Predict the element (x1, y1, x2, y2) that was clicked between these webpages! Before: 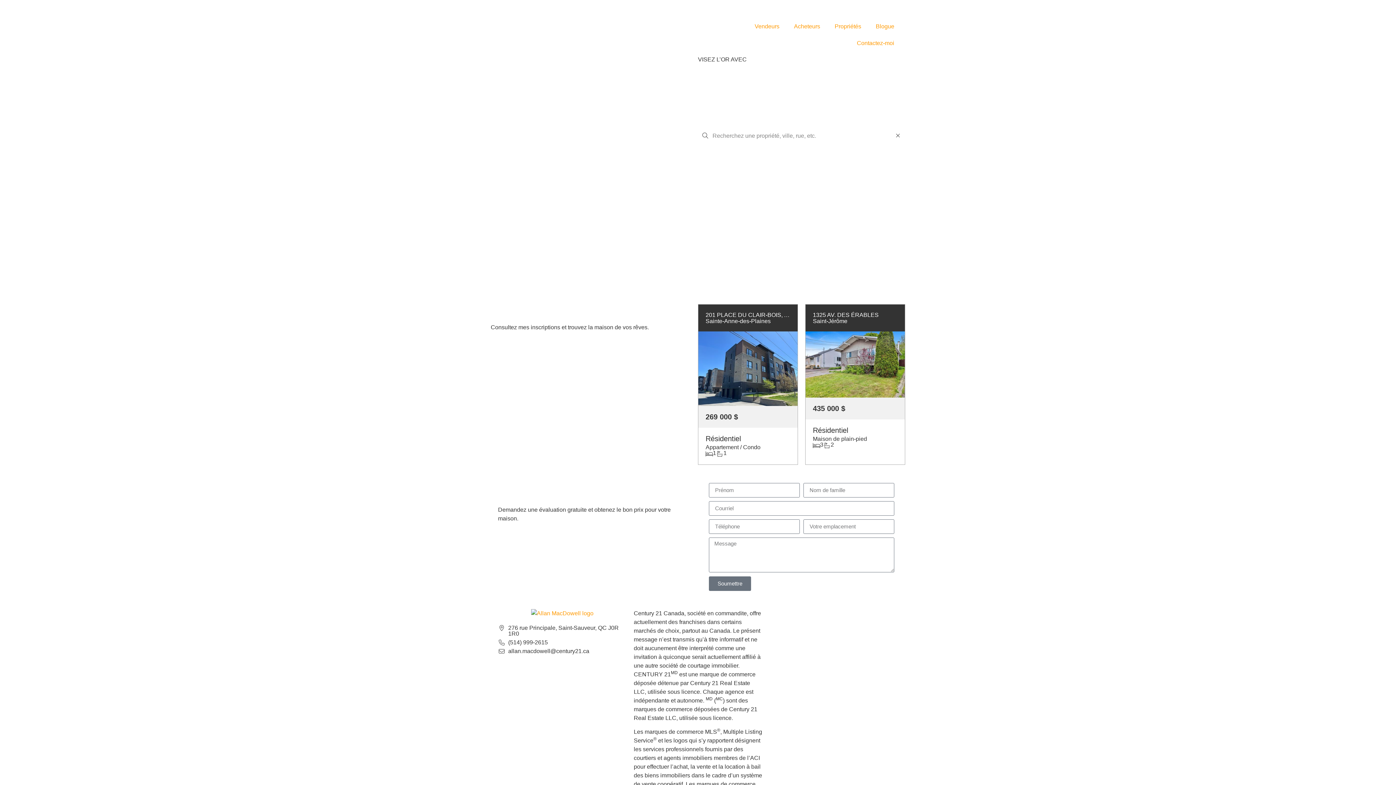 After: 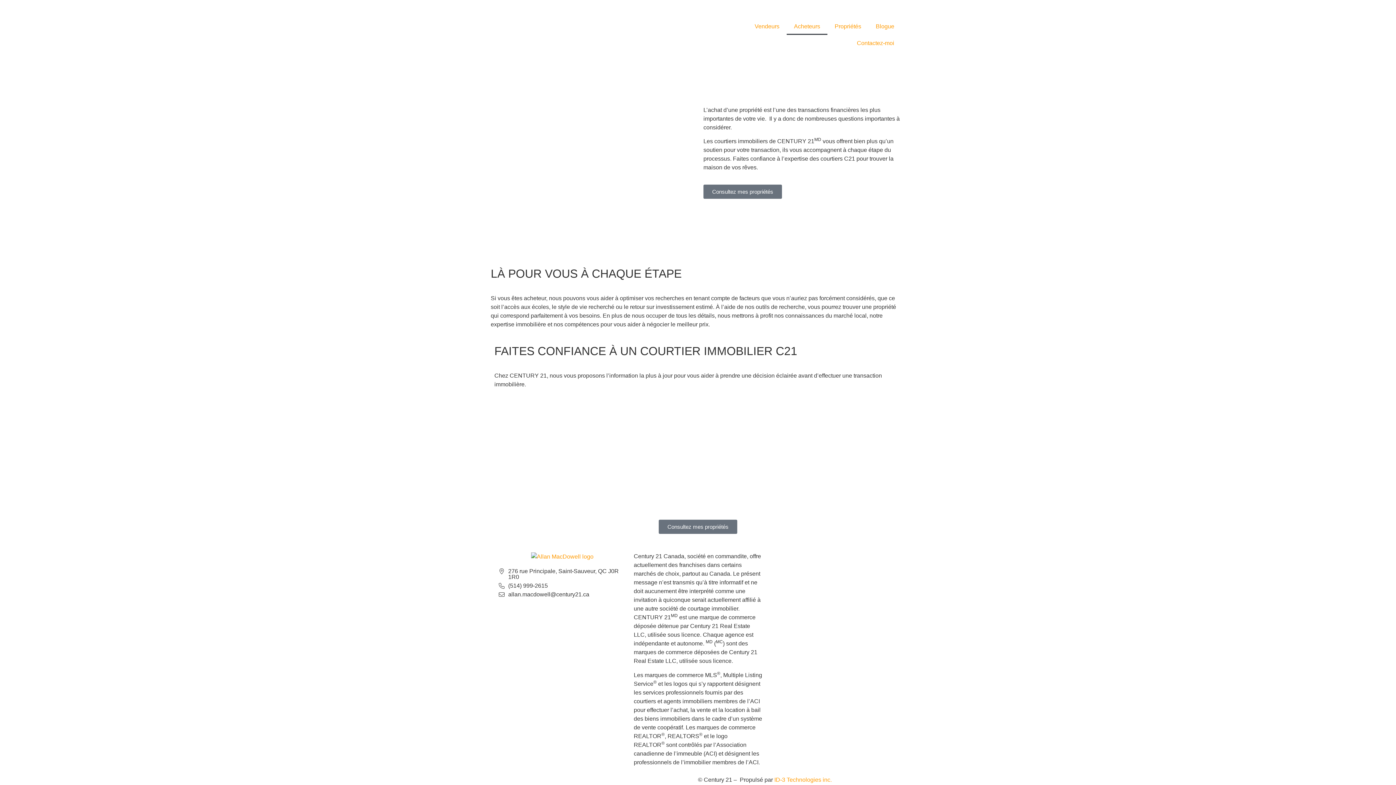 Action: bbox: (786, 18, 827, 34) label: Acheteurs